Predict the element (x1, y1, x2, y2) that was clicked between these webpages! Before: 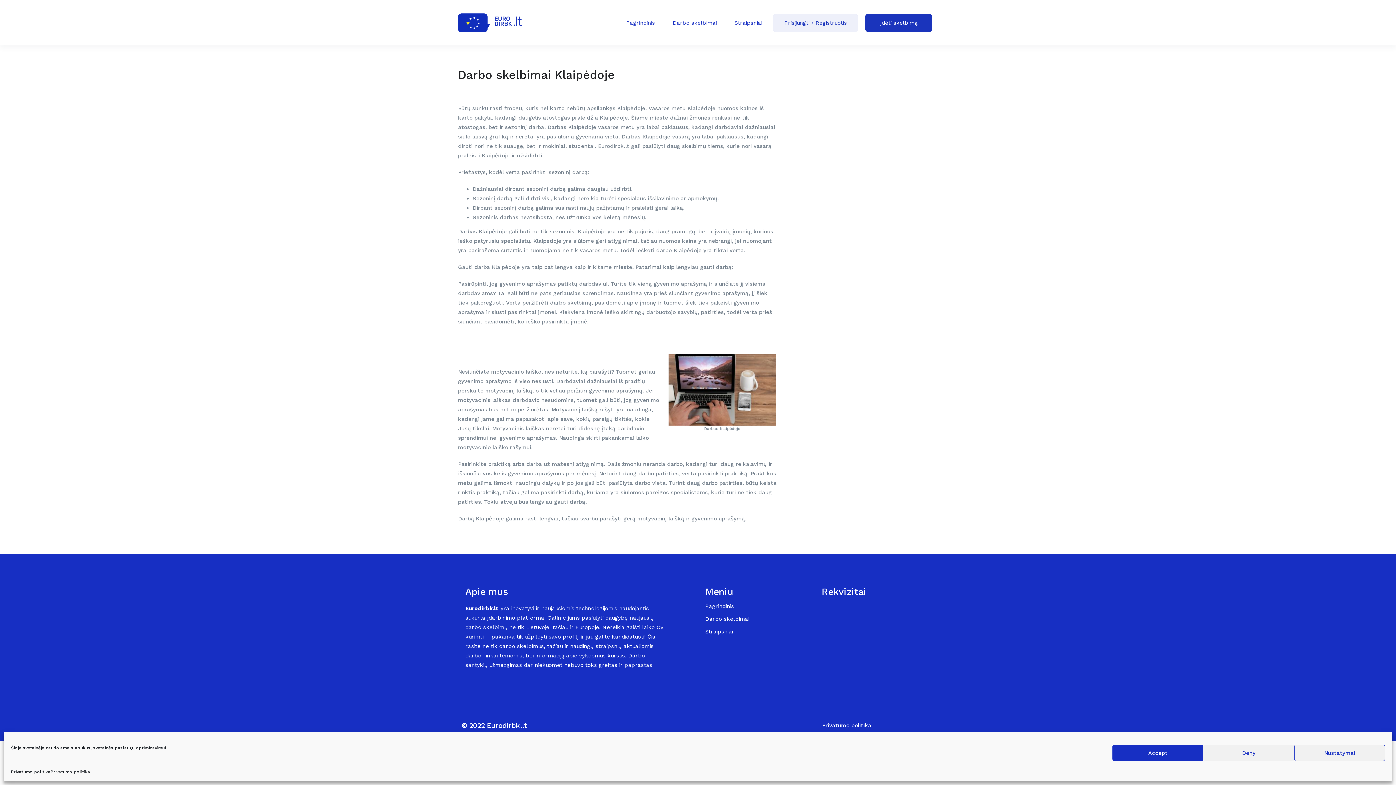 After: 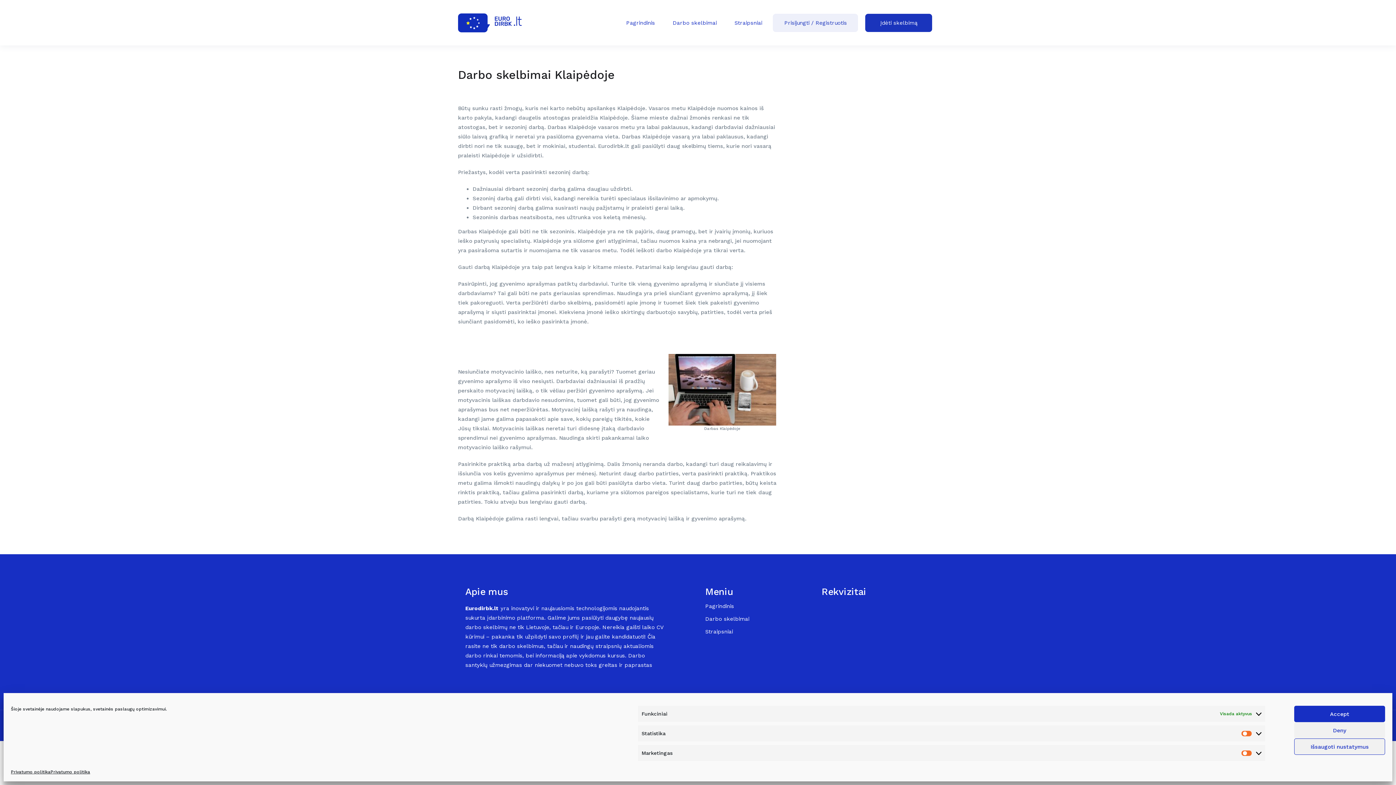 Action: label: Nustatymai bbox: (1294, 745, 1385, 761)